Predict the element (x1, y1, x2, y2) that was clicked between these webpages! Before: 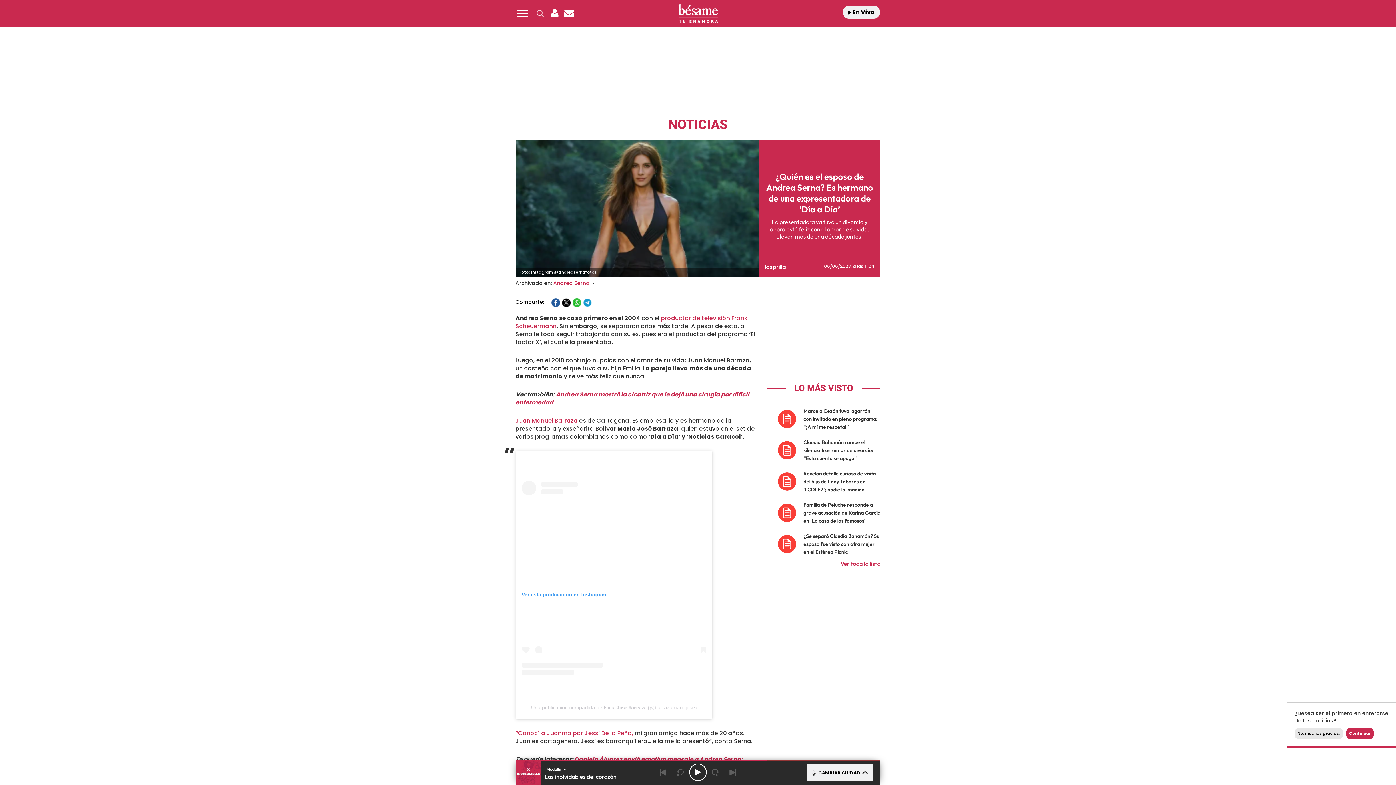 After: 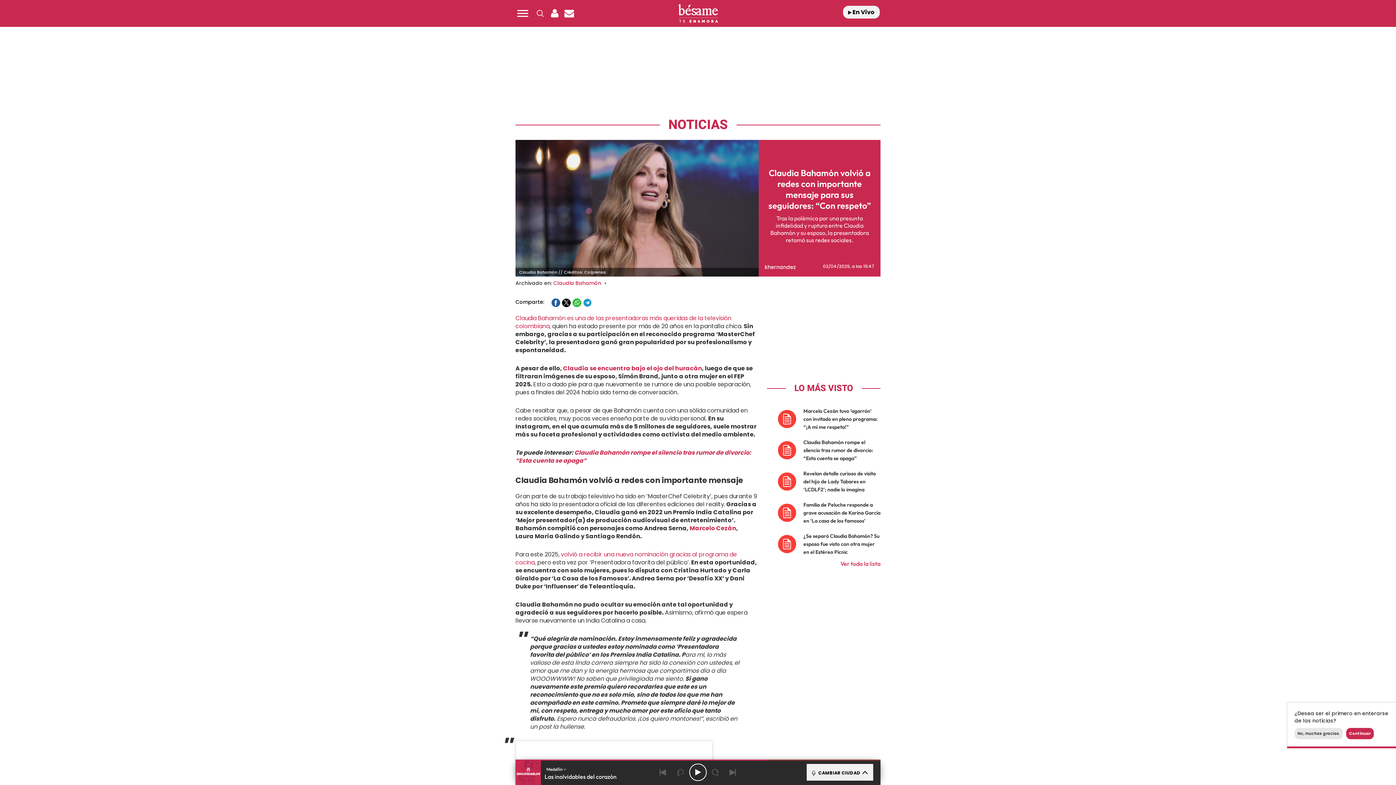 Action: label: Claudia Bahamón volvió a redes… bbox: (-33, 108, 42, 118)